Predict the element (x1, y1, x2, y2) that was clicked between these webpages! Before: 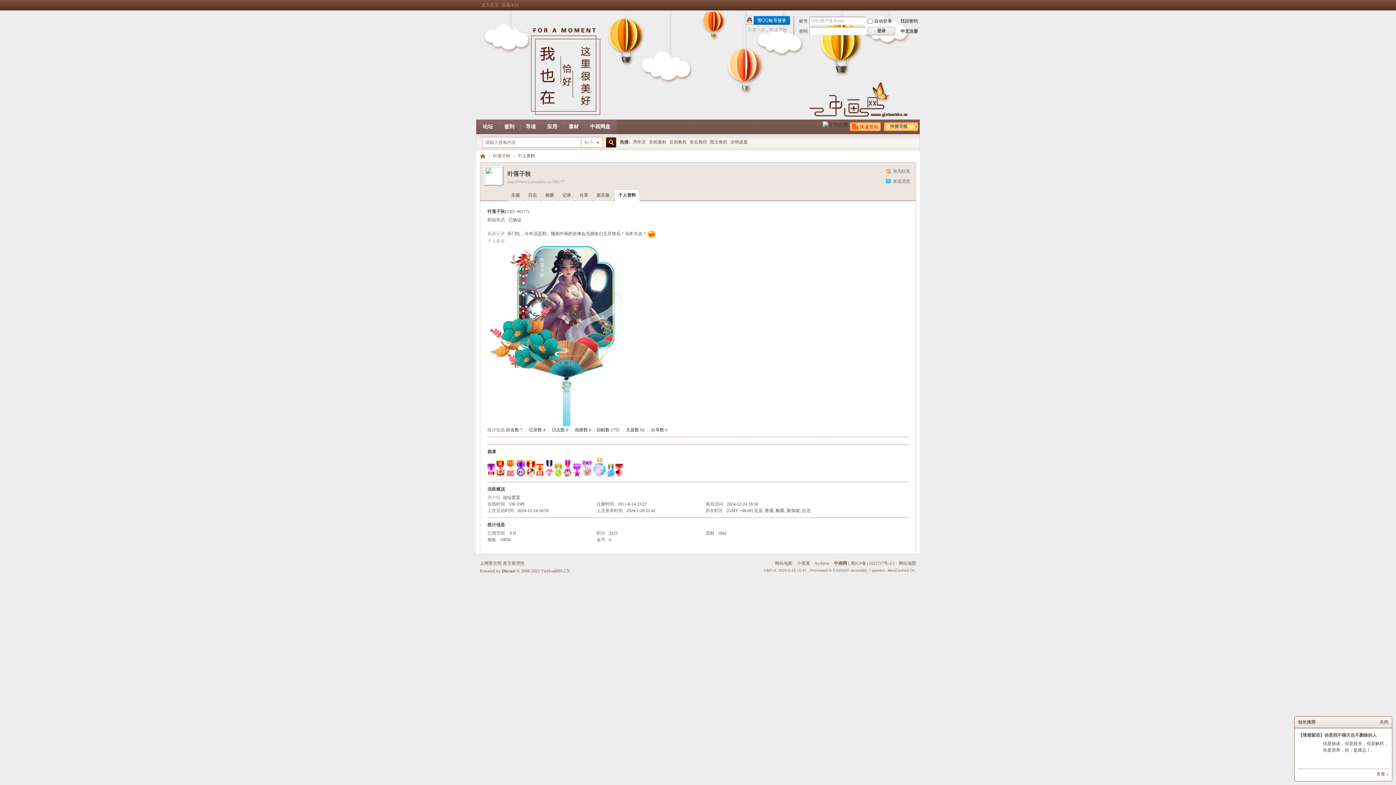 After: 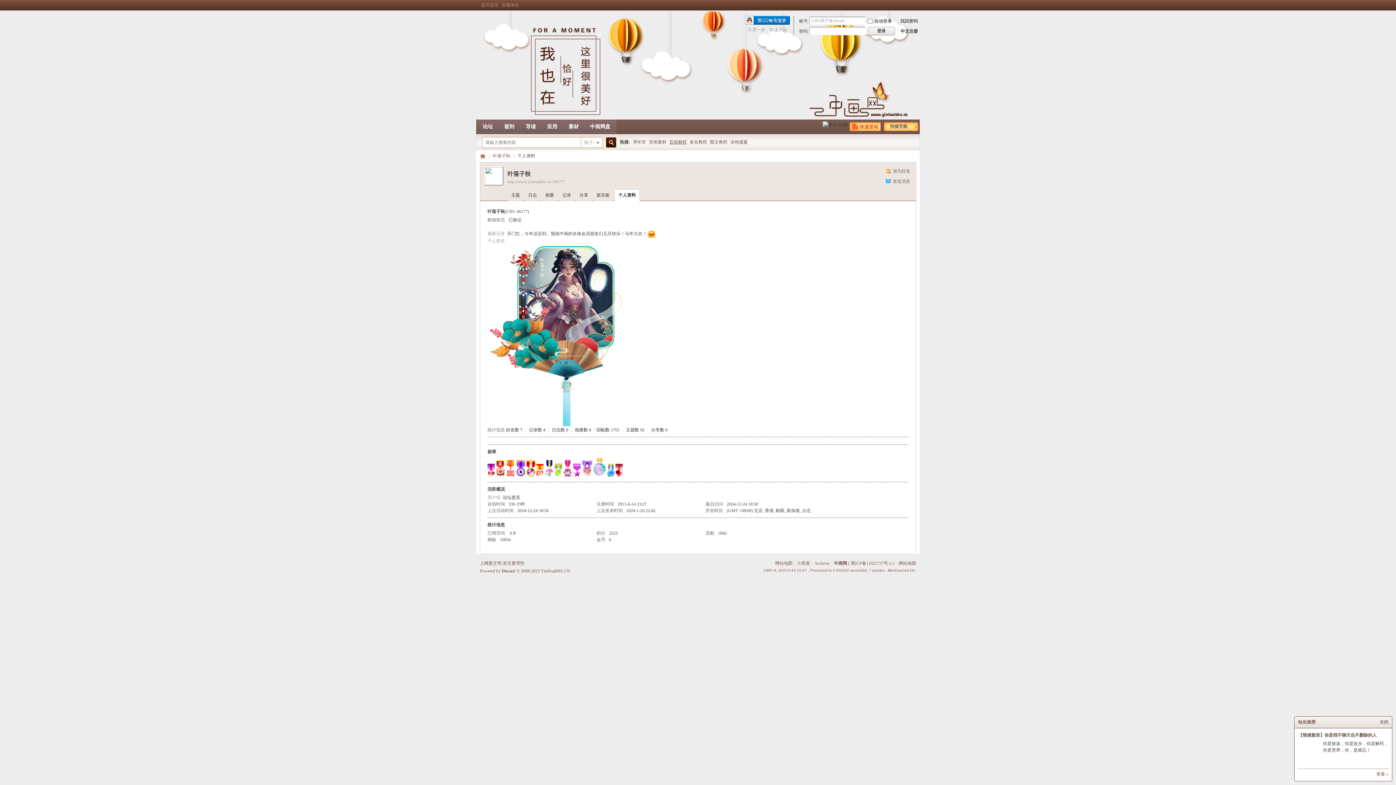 Action: bbox: (669, 134, 686, 149) label: 音画教程